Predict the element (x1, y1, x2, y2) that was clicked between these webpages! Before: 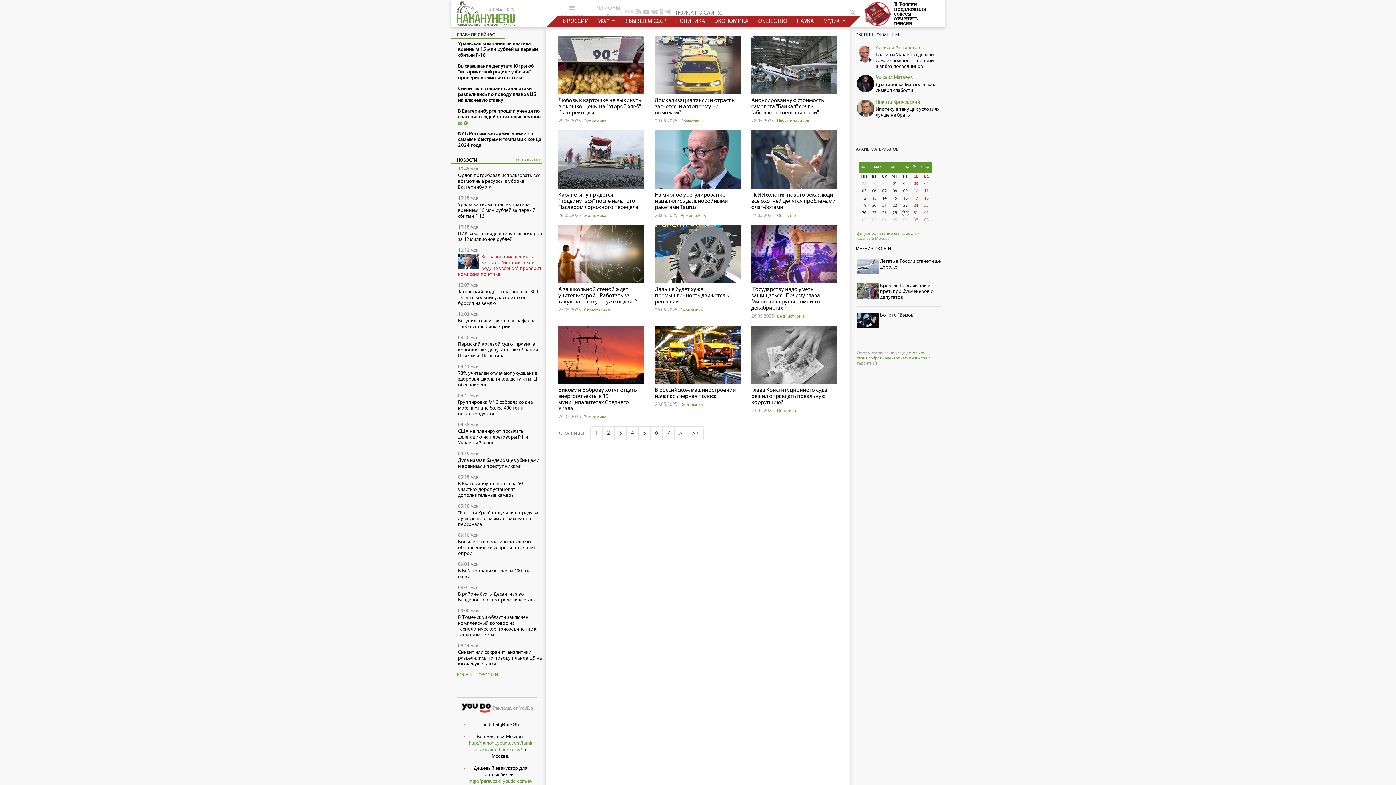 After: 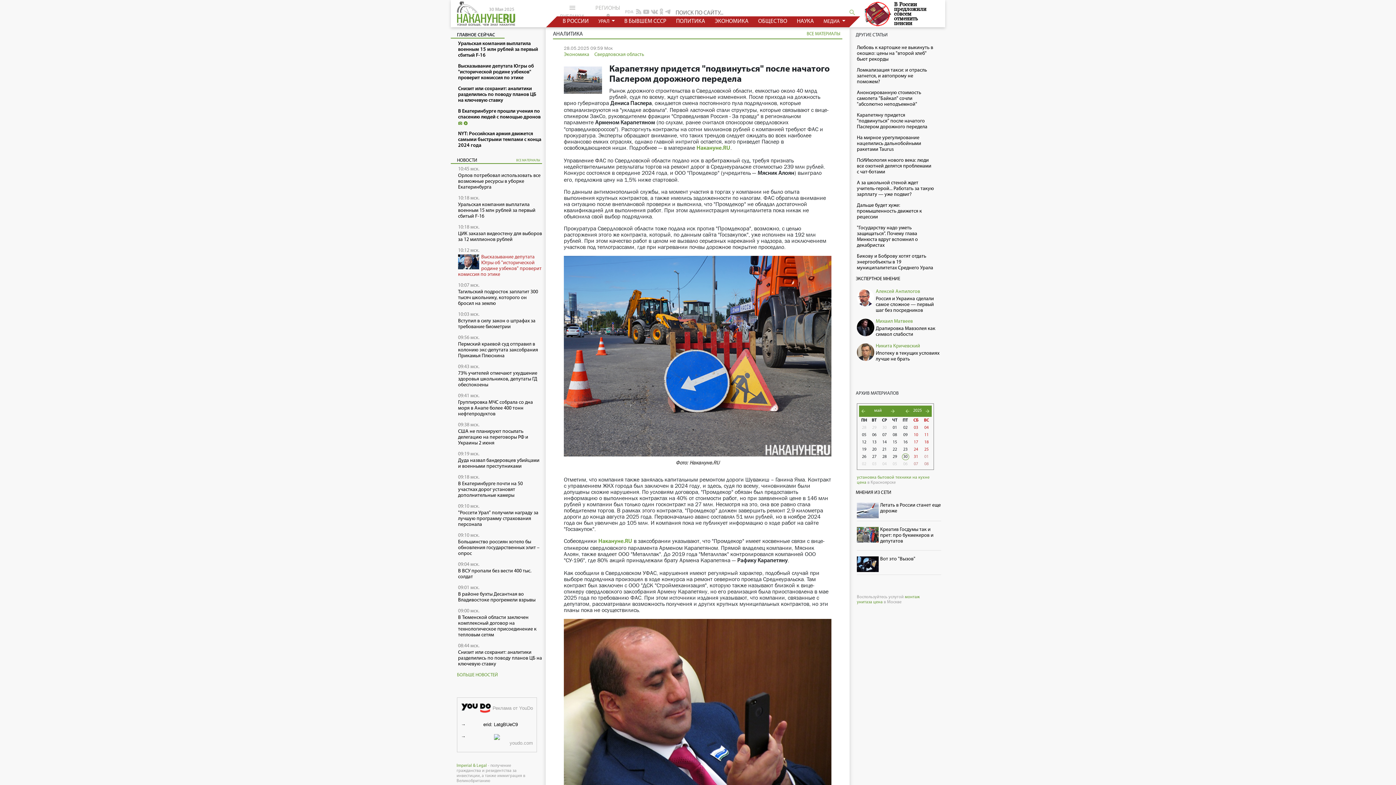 Action: label: Карапетяну придется "подвинуться" после начатого Паслером дорожного передела bbox: (558, 192, 644, 210)